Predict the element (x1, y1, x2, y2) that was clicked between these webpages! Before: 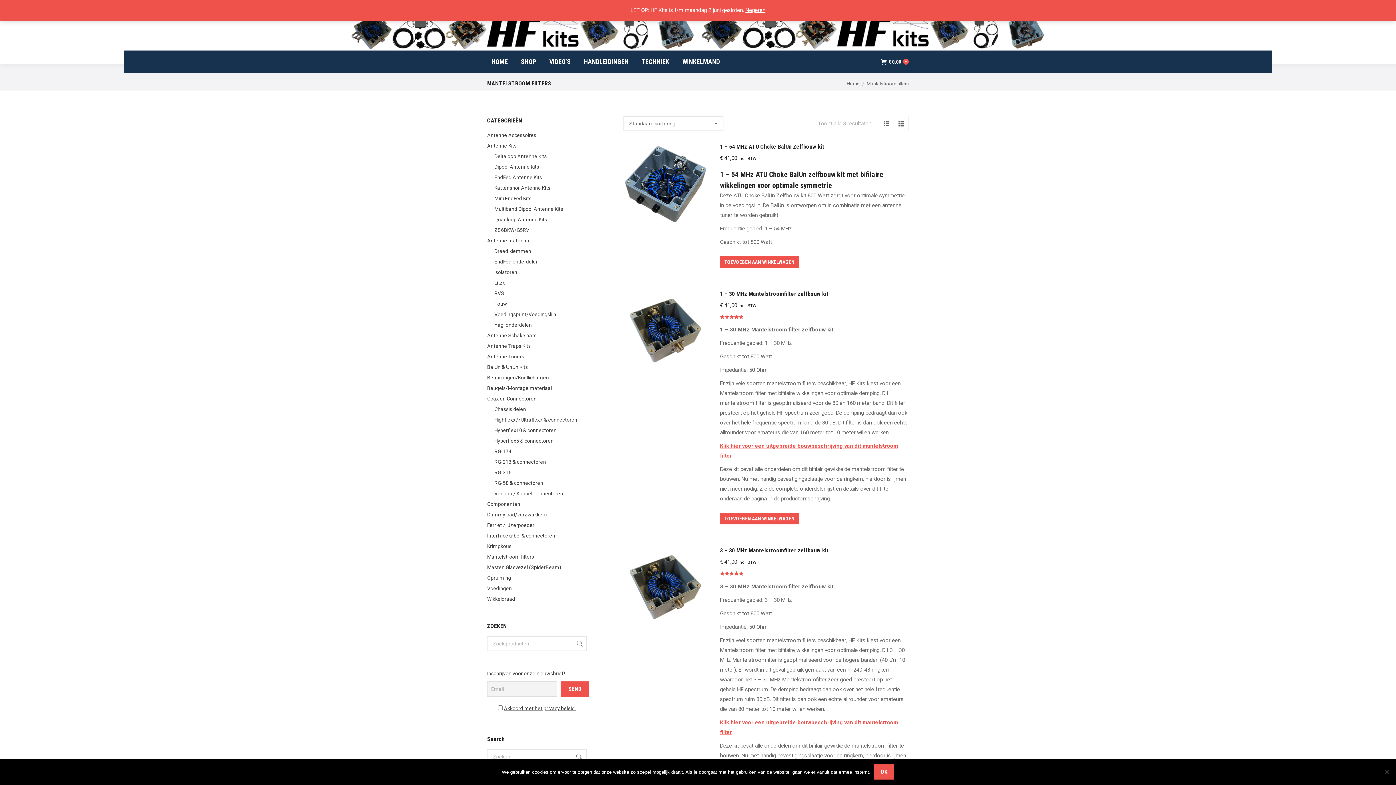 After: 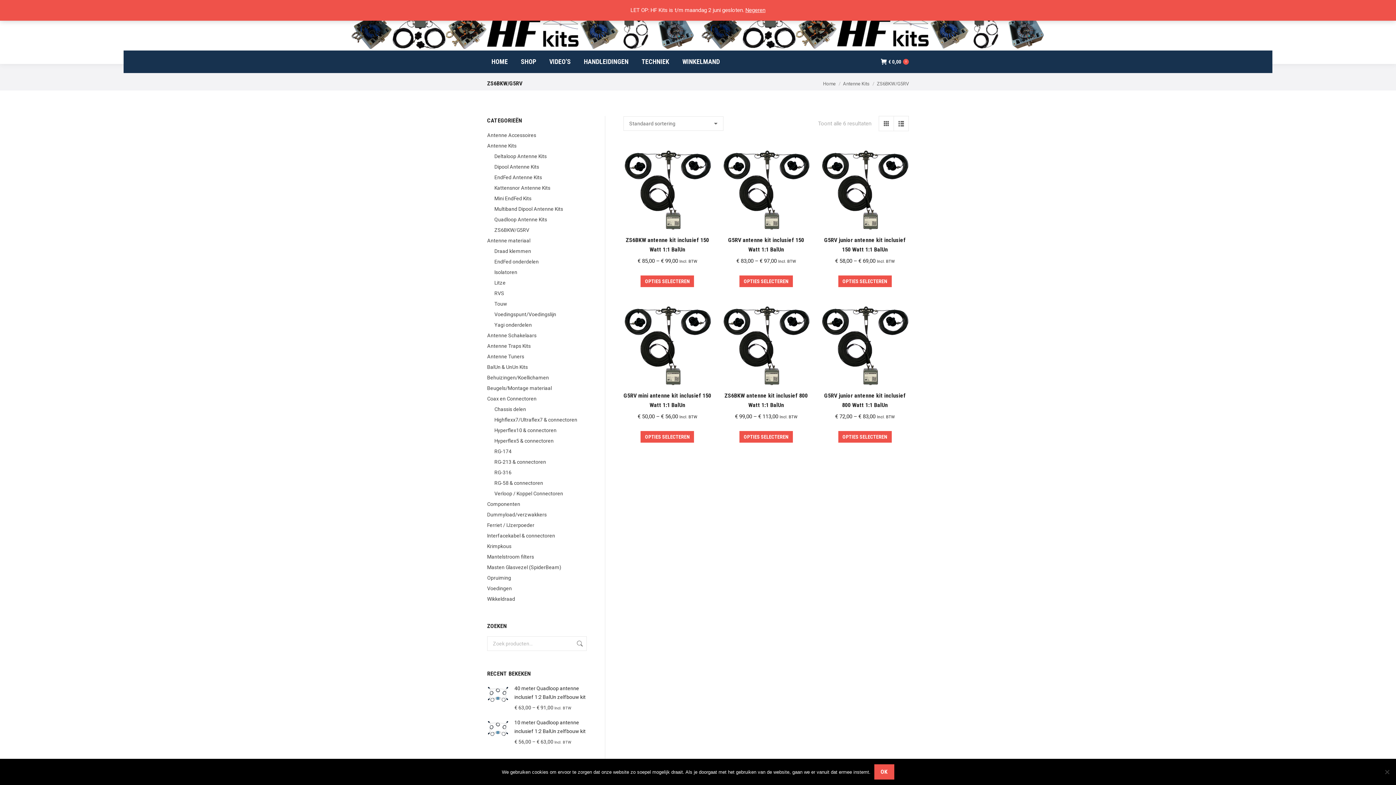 Action: bbox: (494, 225, 529, 234) label: ZS6BKW/G5RV